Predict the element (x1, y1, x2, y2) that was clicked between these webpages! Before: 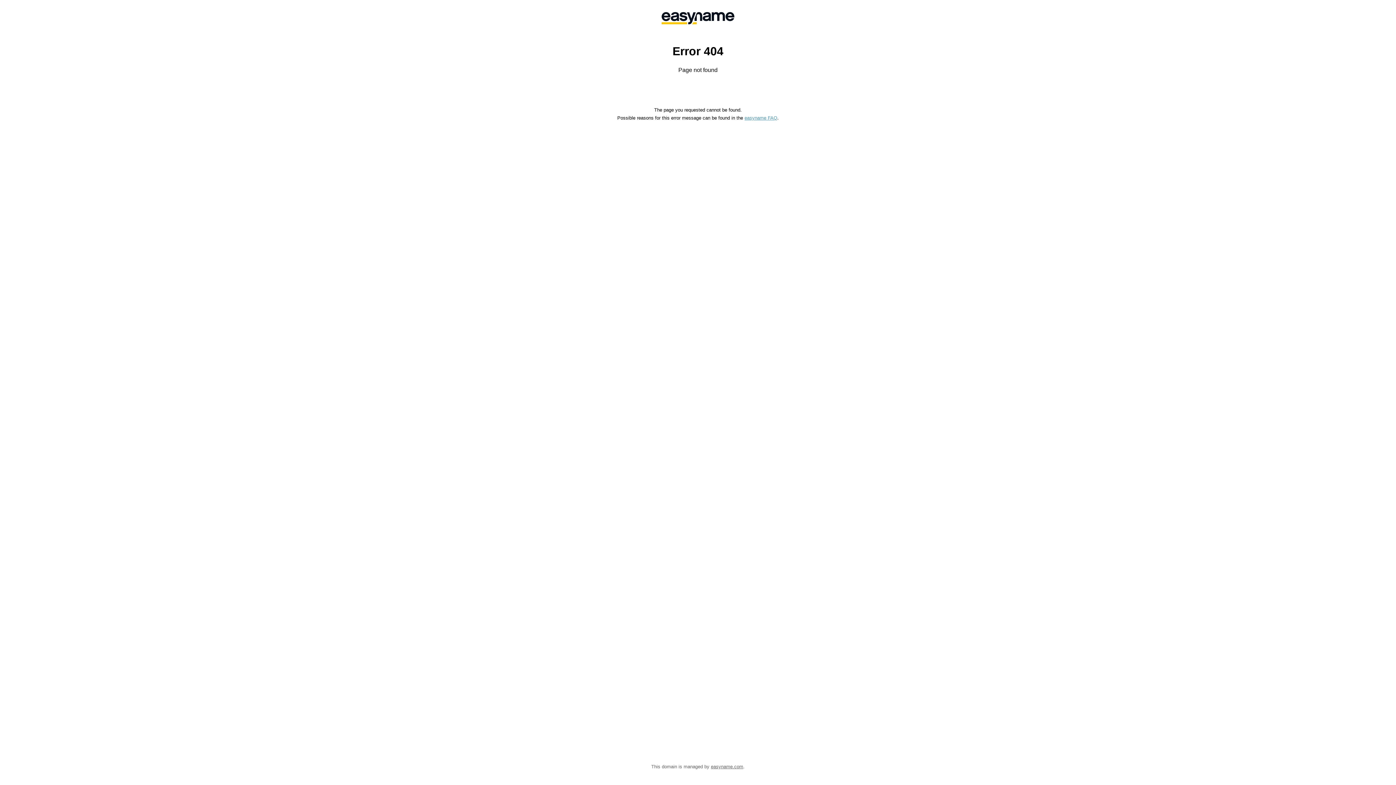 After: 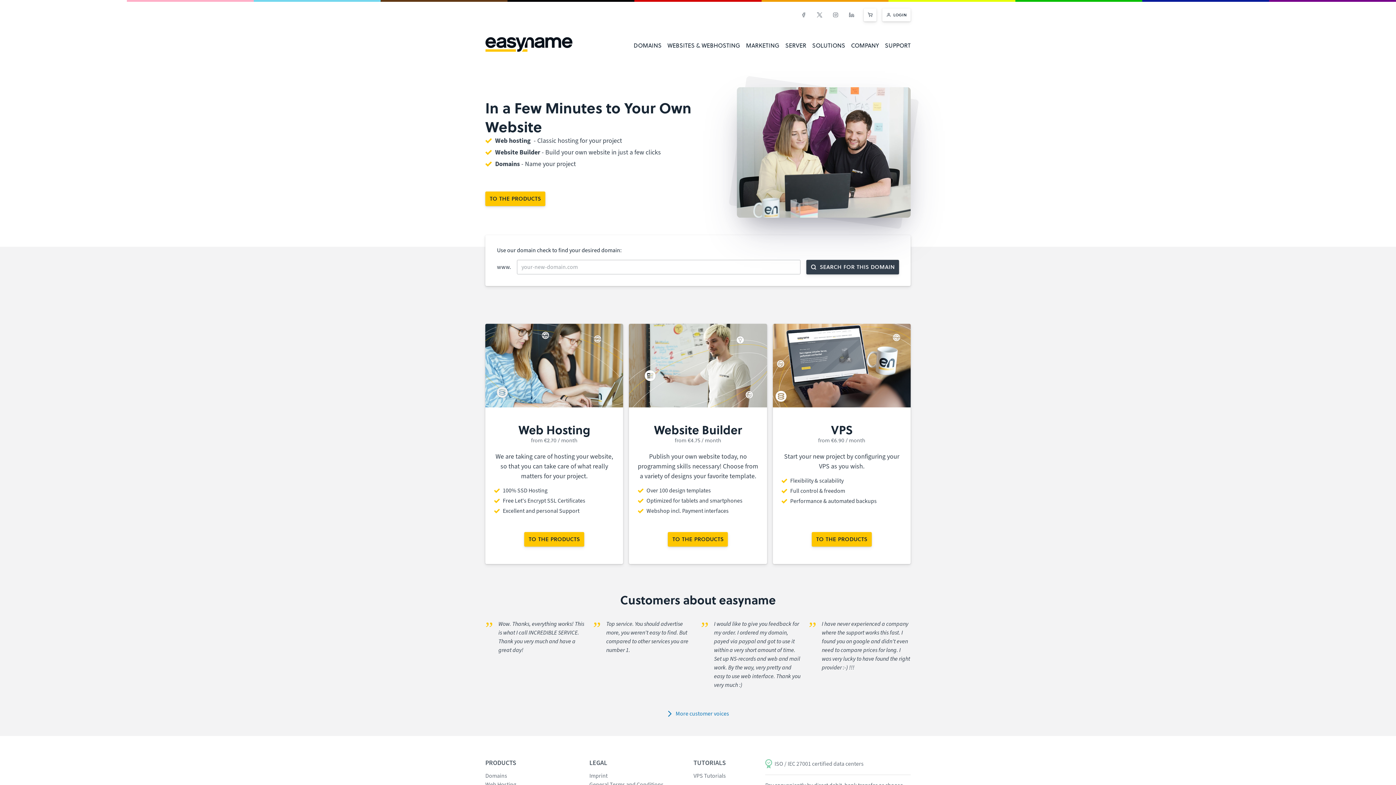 Action: bbox: (558, 0, 838, 36)